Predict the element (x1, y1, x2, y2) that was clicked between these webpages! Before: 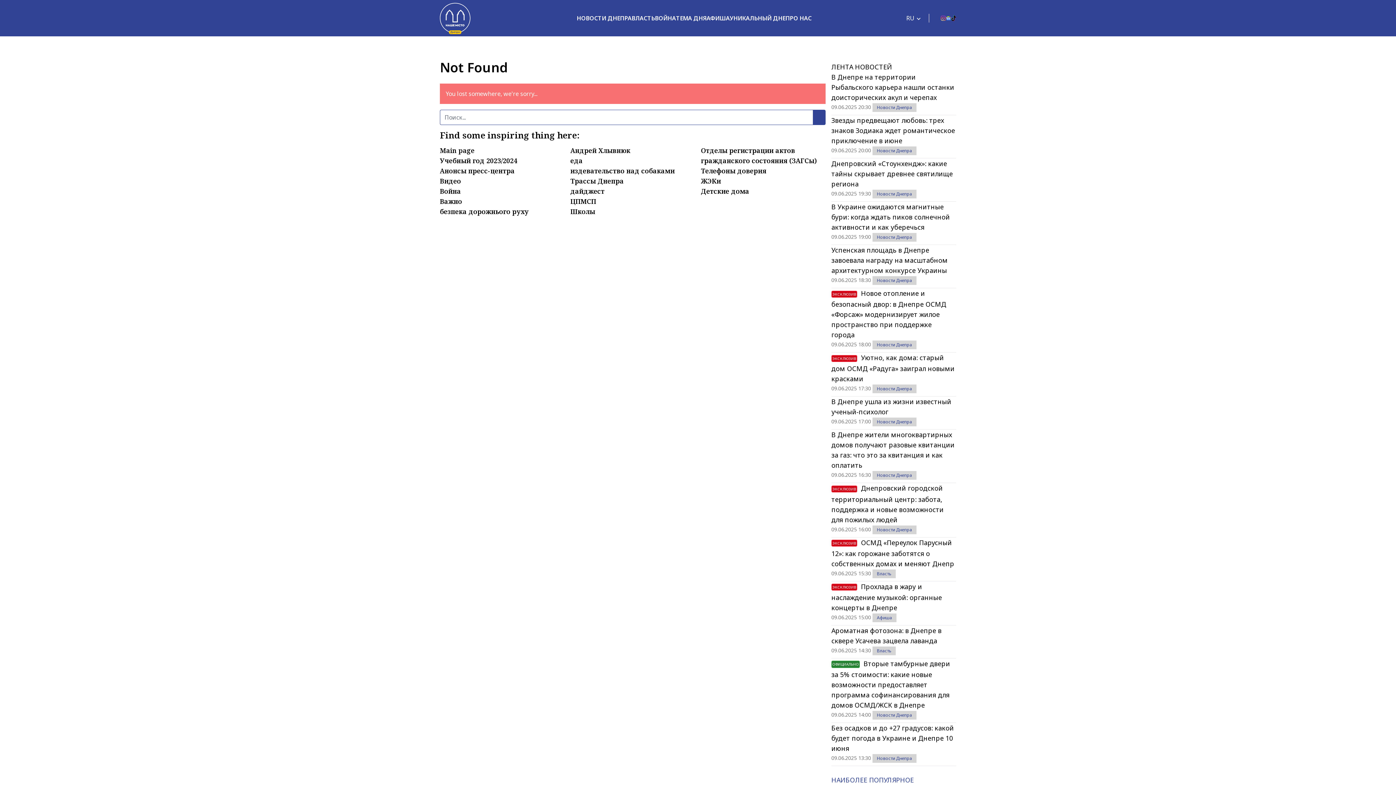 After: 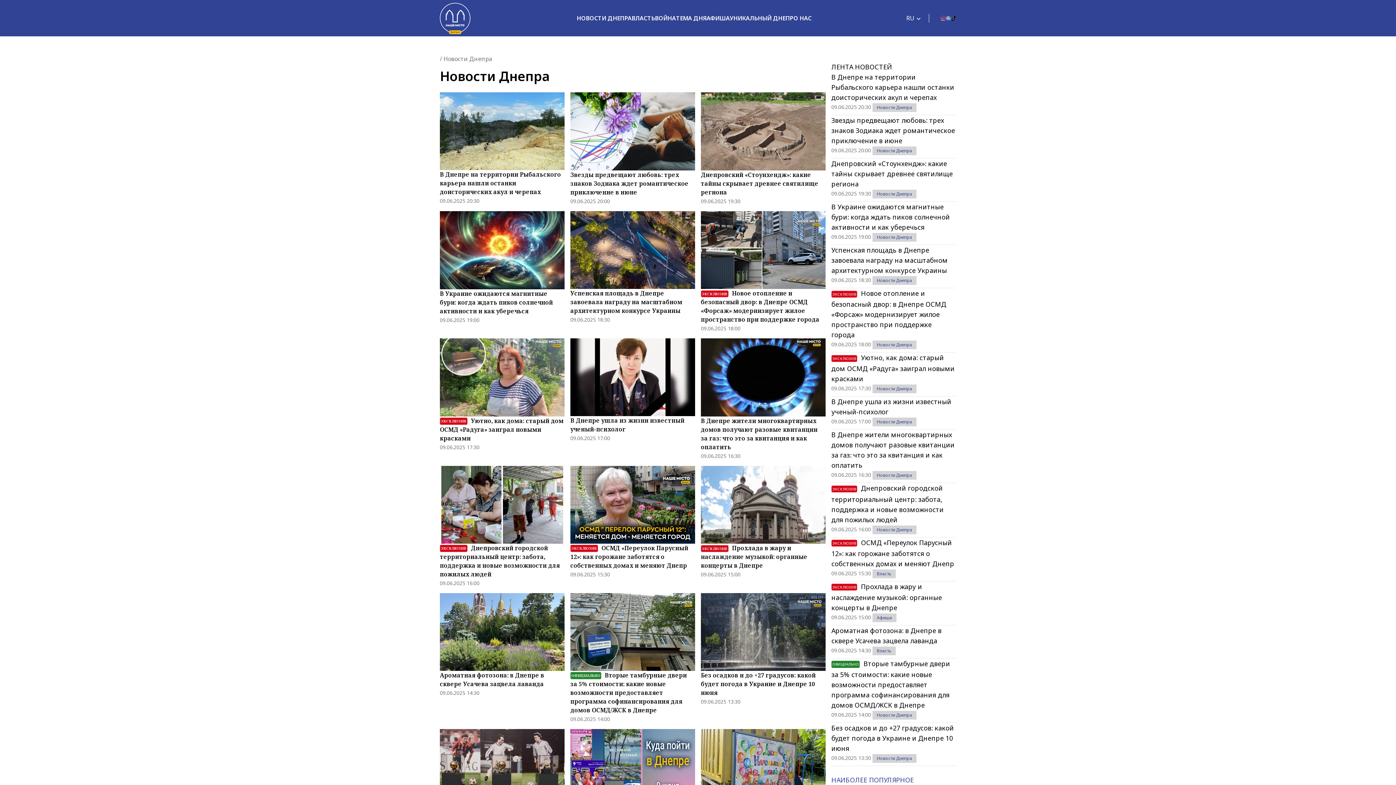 Action: bbox: (877, 472, 912, 478) label: Новости Днепра